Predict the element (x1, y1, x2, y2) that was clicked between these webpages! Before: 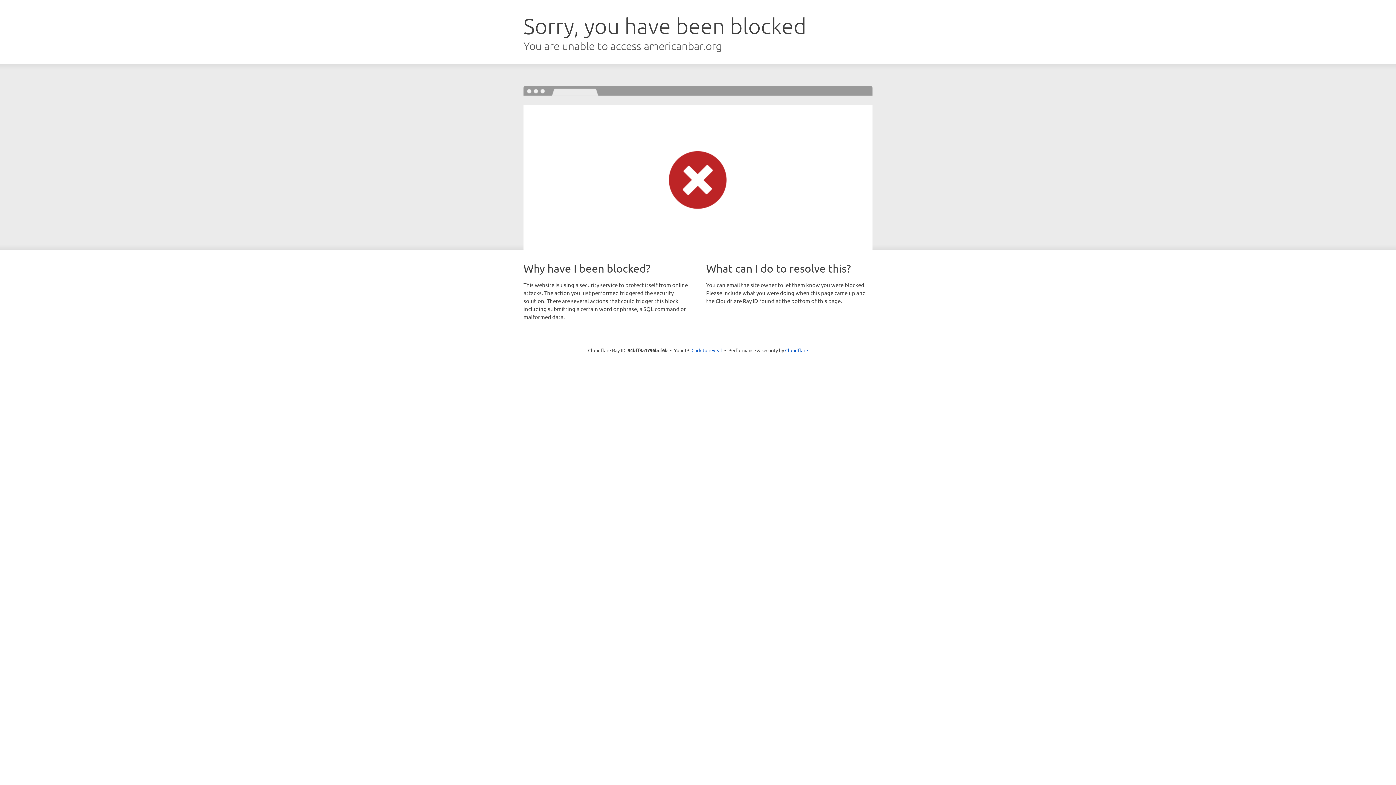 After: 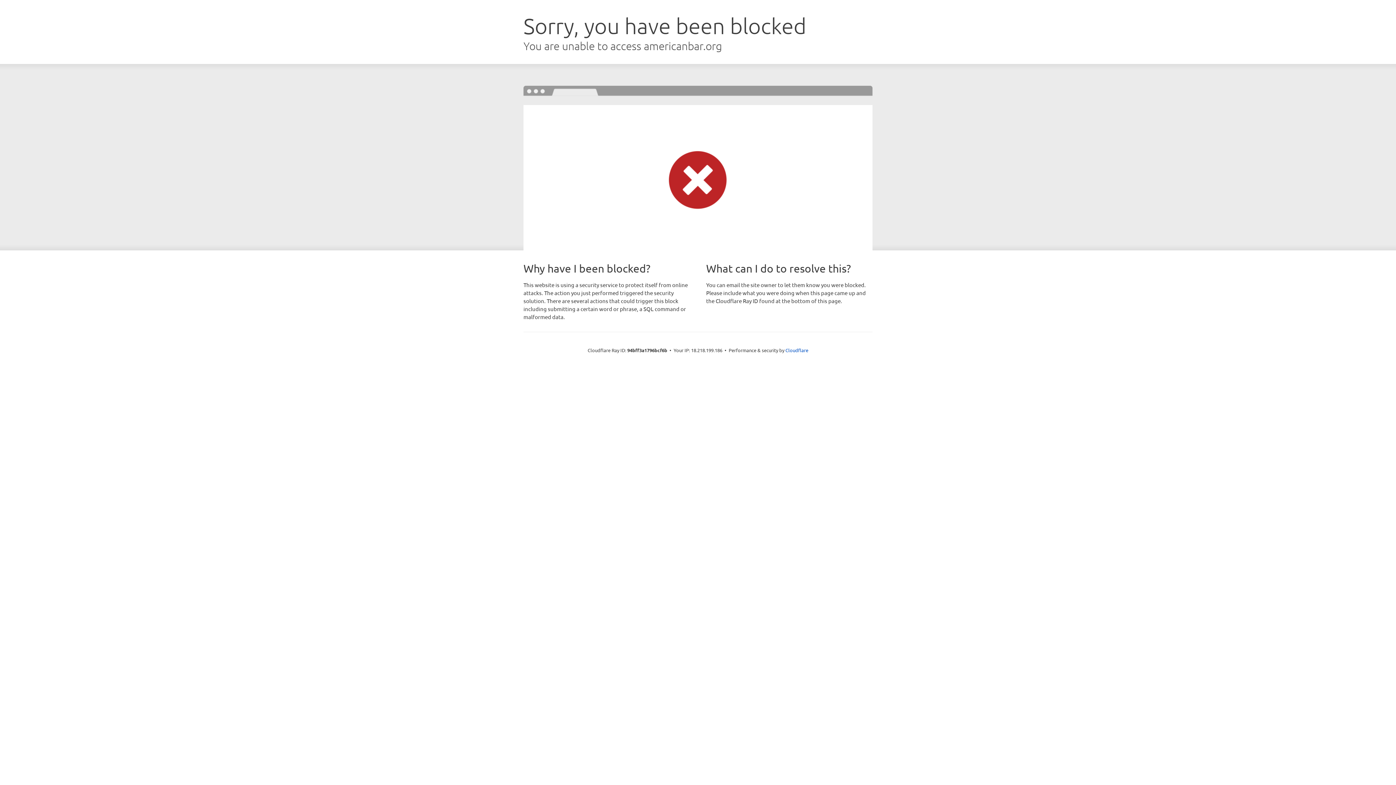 Action: bbox: (691, 346, 722, 353) label: Click to reveal